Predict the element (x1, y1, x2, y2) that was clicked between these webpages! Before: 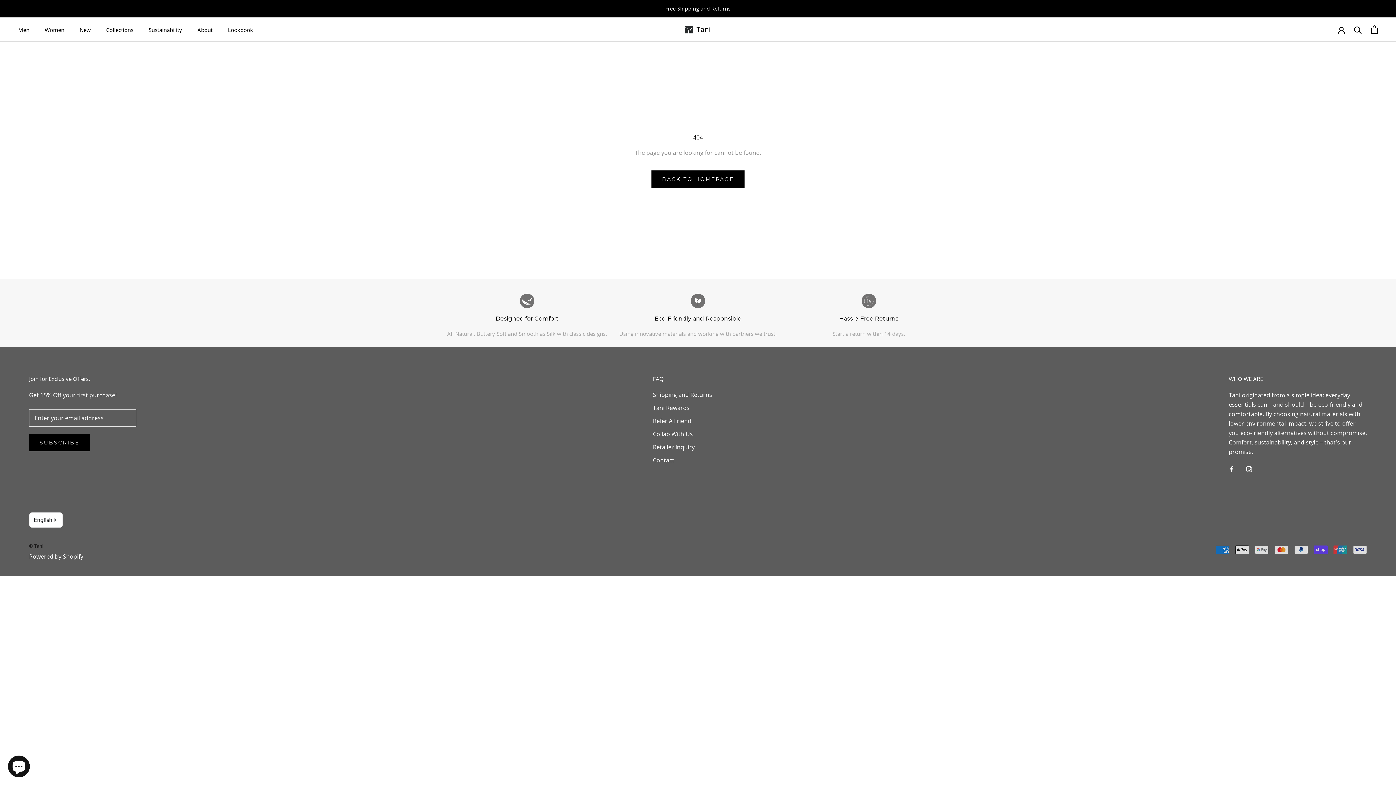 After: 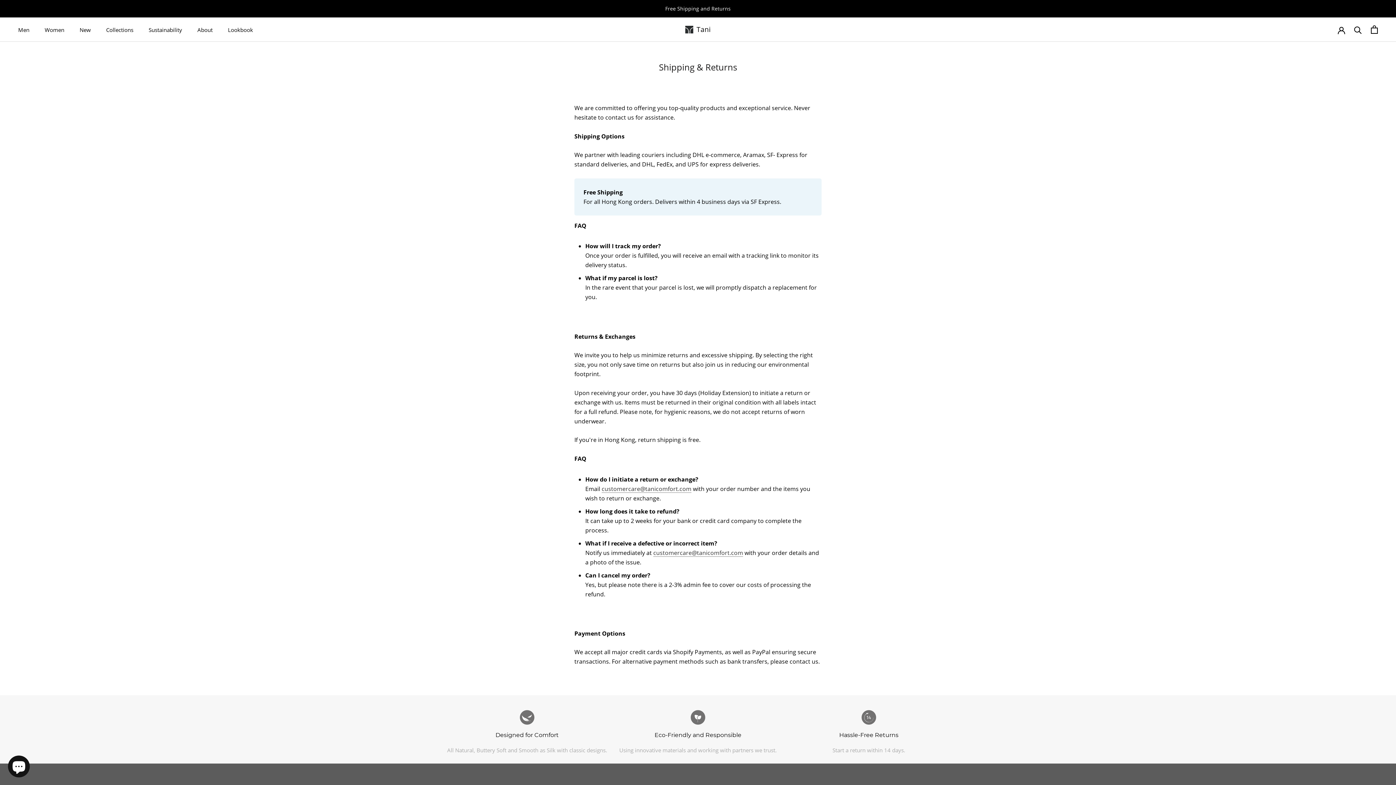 Action: label: Shipping and Returns bbox: (653, 390, 712, 399)